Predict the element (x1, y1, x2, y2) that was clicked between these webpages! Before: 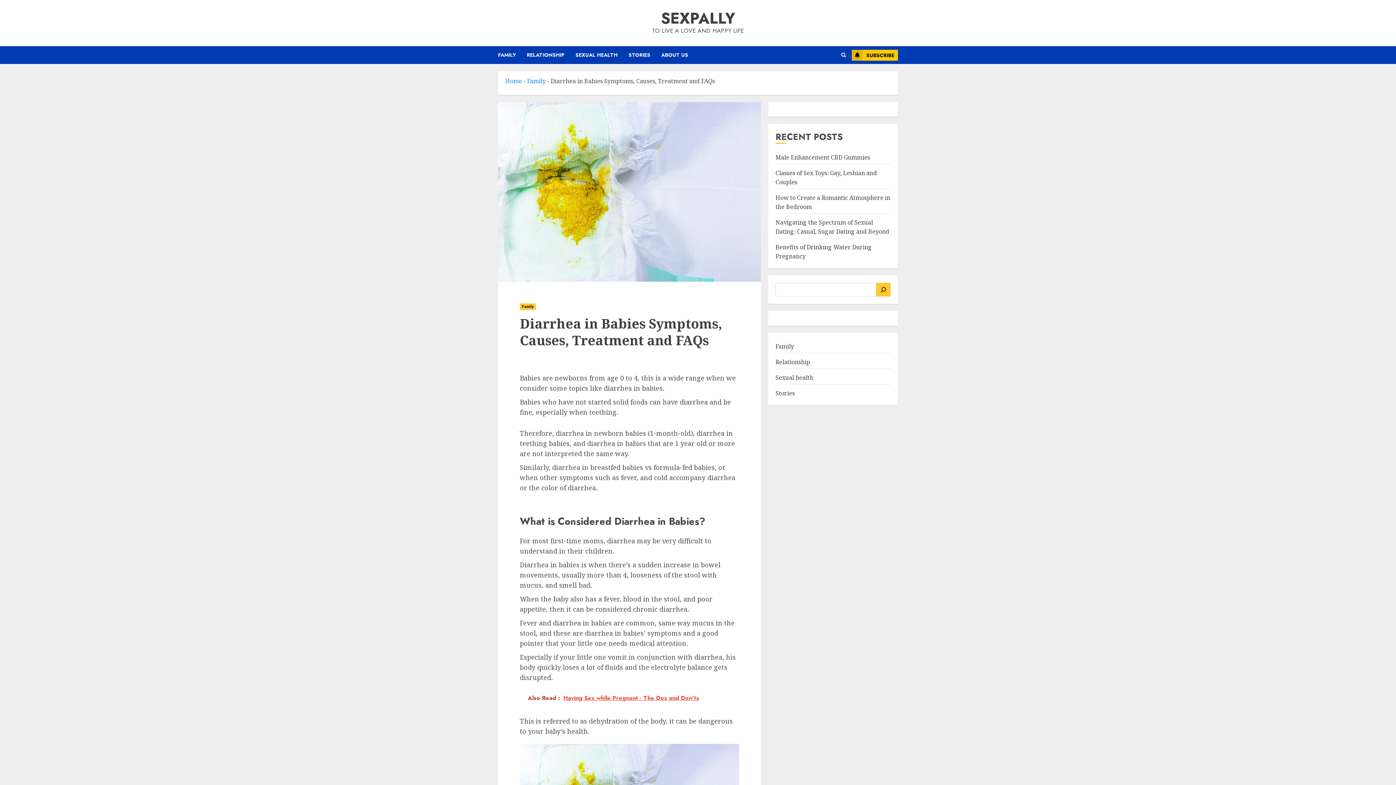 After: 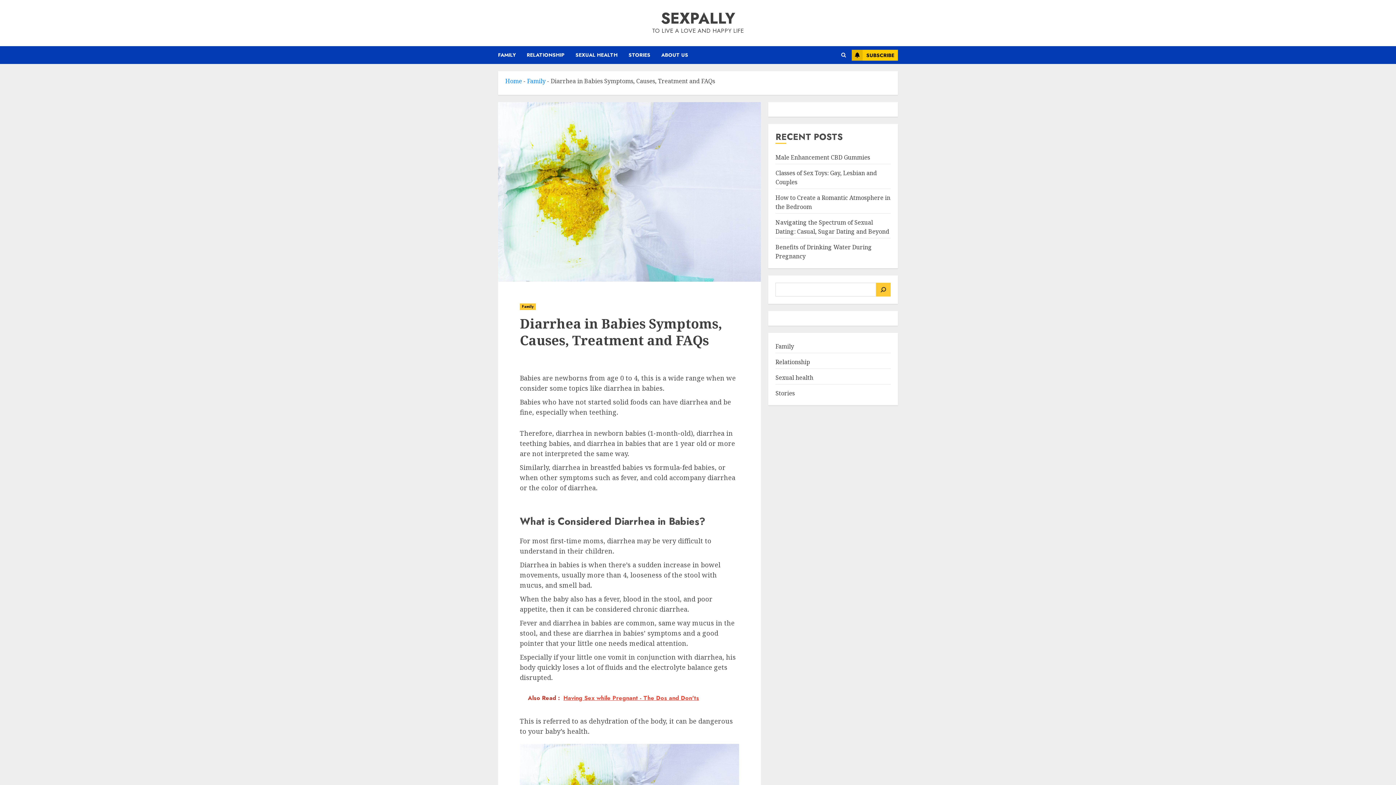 Action: label: SUBSCRIBE bbox: (852, 49, 898, 60)